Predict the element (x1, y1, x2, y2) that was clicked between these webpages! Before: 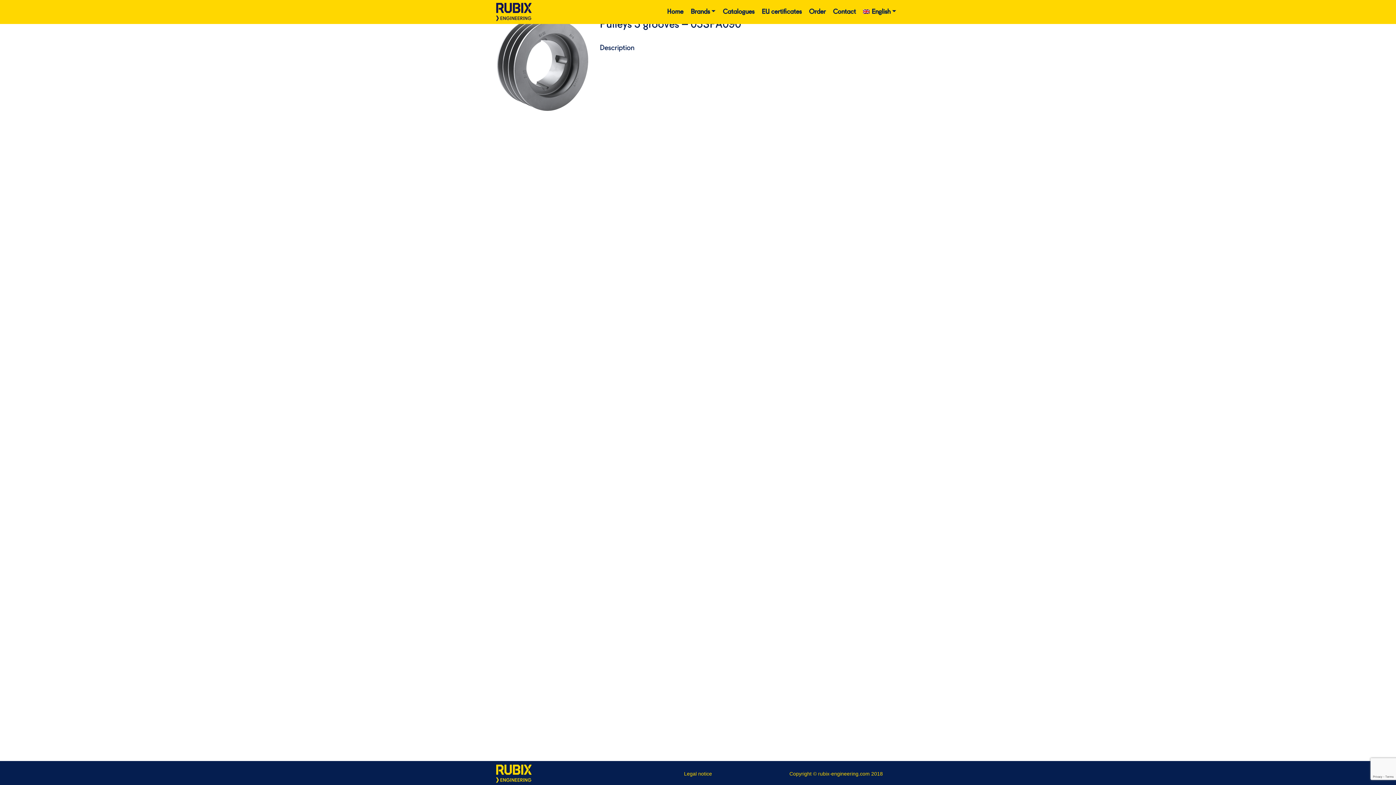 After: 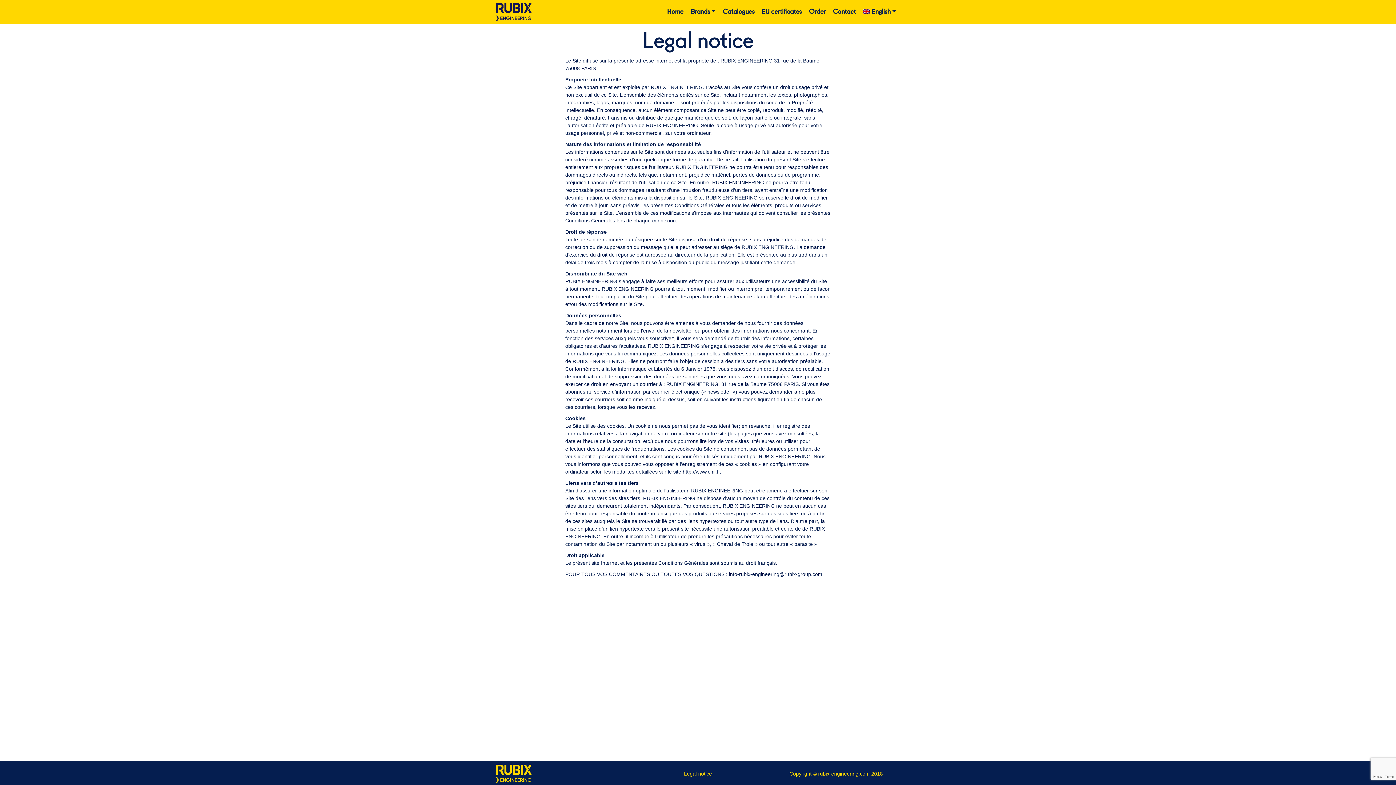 Action: bbox: (634, 768, 761, 779) label: Legal notice